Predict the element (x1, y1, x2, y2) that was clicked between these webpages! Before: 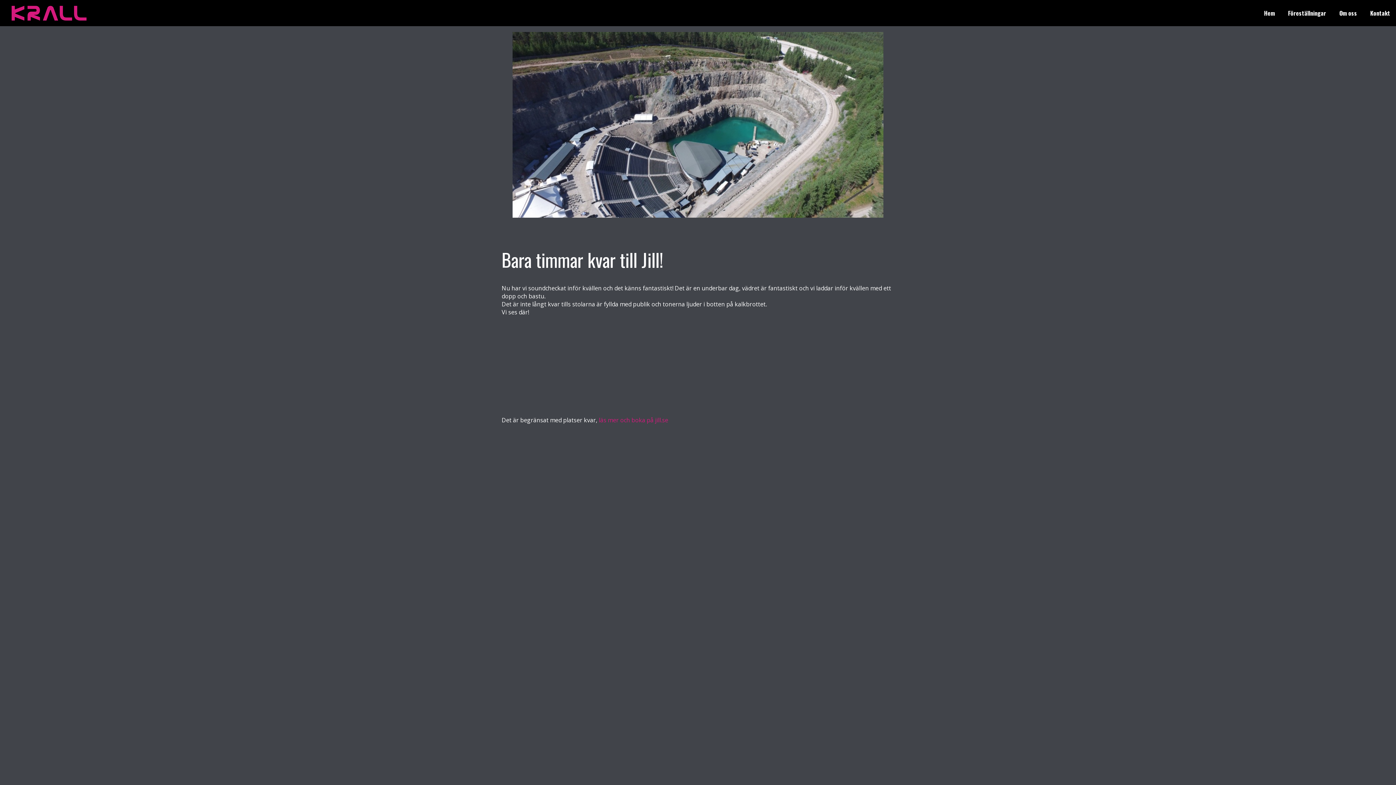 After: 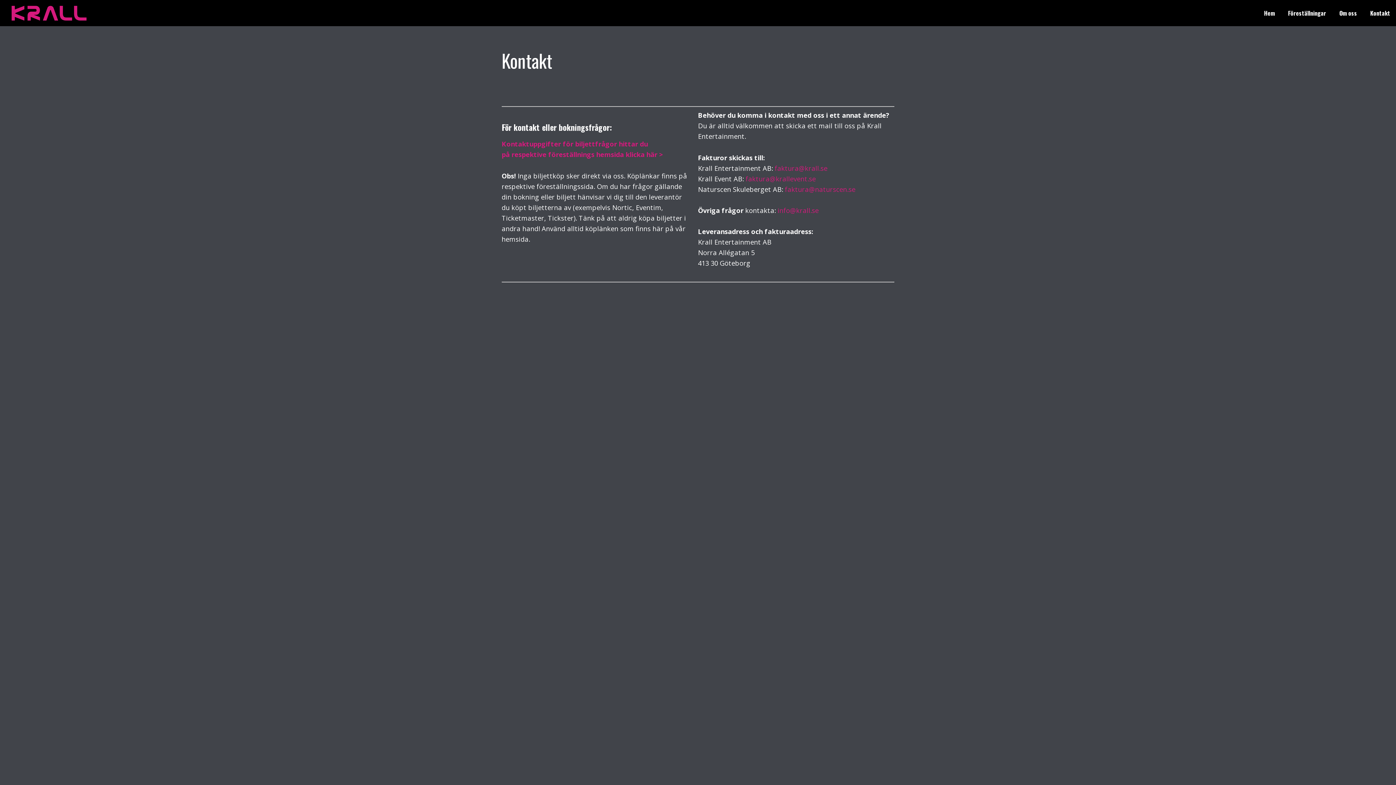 Action: label: Kontakt bbox: (1364, 2, 1396, 23)